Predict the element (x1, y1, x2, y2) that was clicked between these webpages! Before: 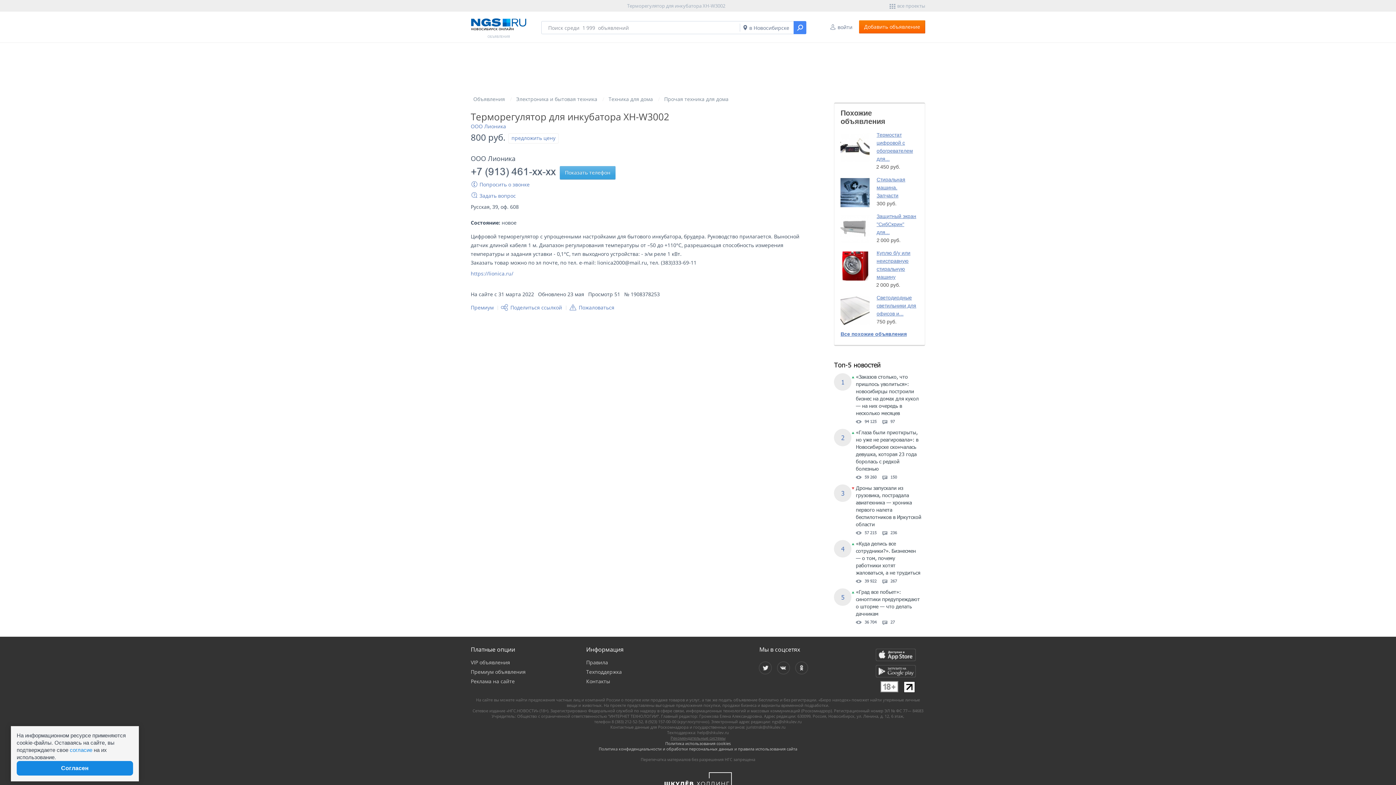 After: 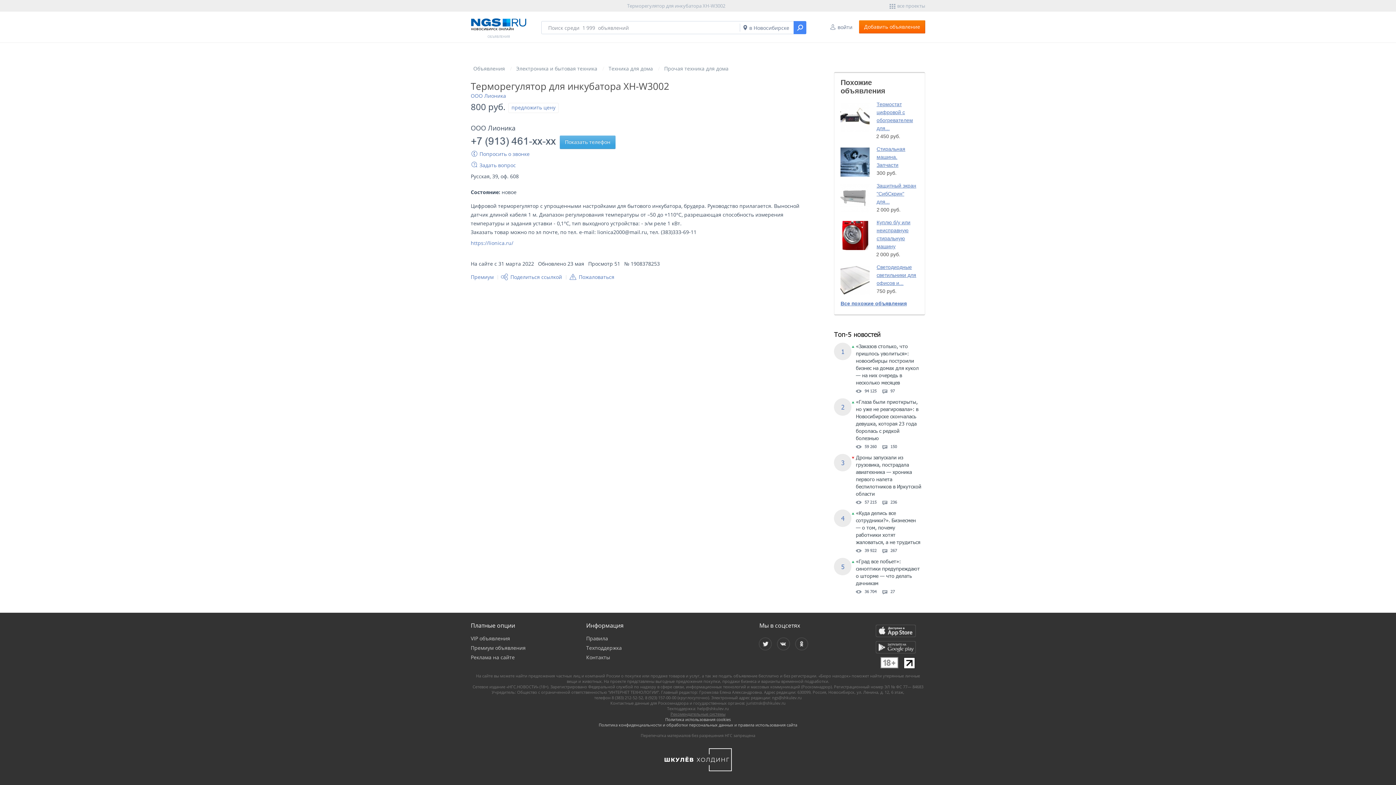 Action: bbox: (856, 429, 921, 472) label: «Глаза были приоткрыты, но уже не реагировала»: в Новосибирске скончалась девушка, которая 23 года боролась с редкой болезнью